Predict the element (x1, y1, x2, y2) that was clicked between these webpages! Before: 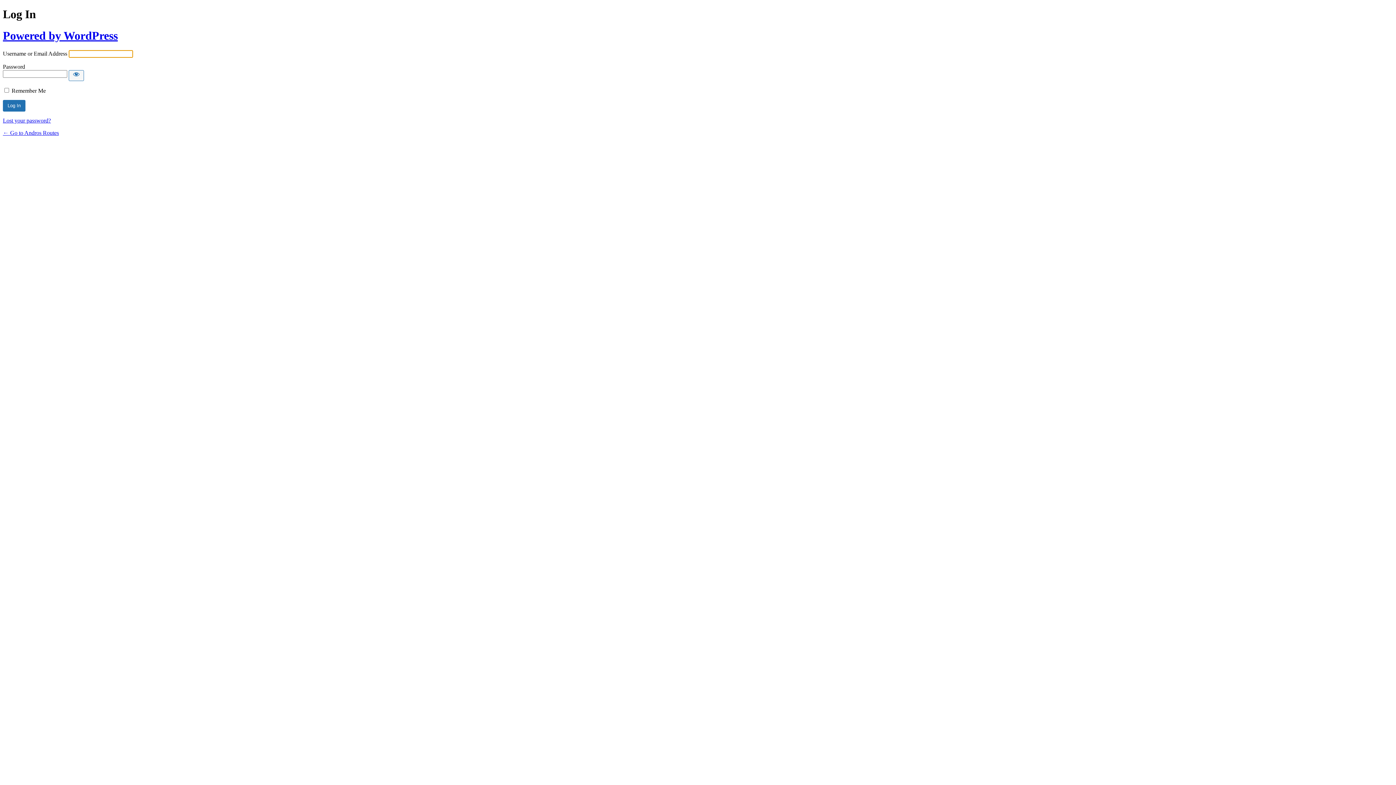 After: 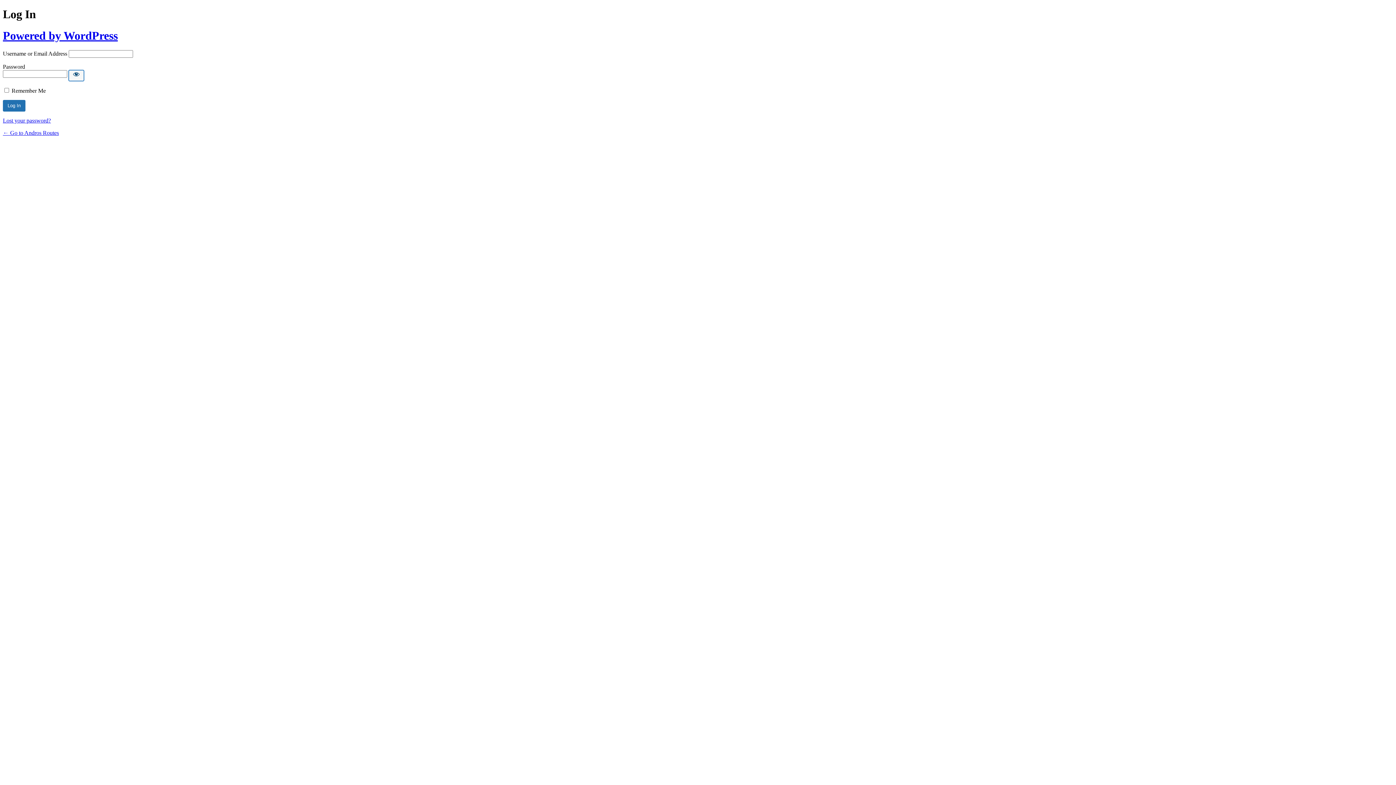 Action: bbox: (68, 70, 84, 81) label: Show password